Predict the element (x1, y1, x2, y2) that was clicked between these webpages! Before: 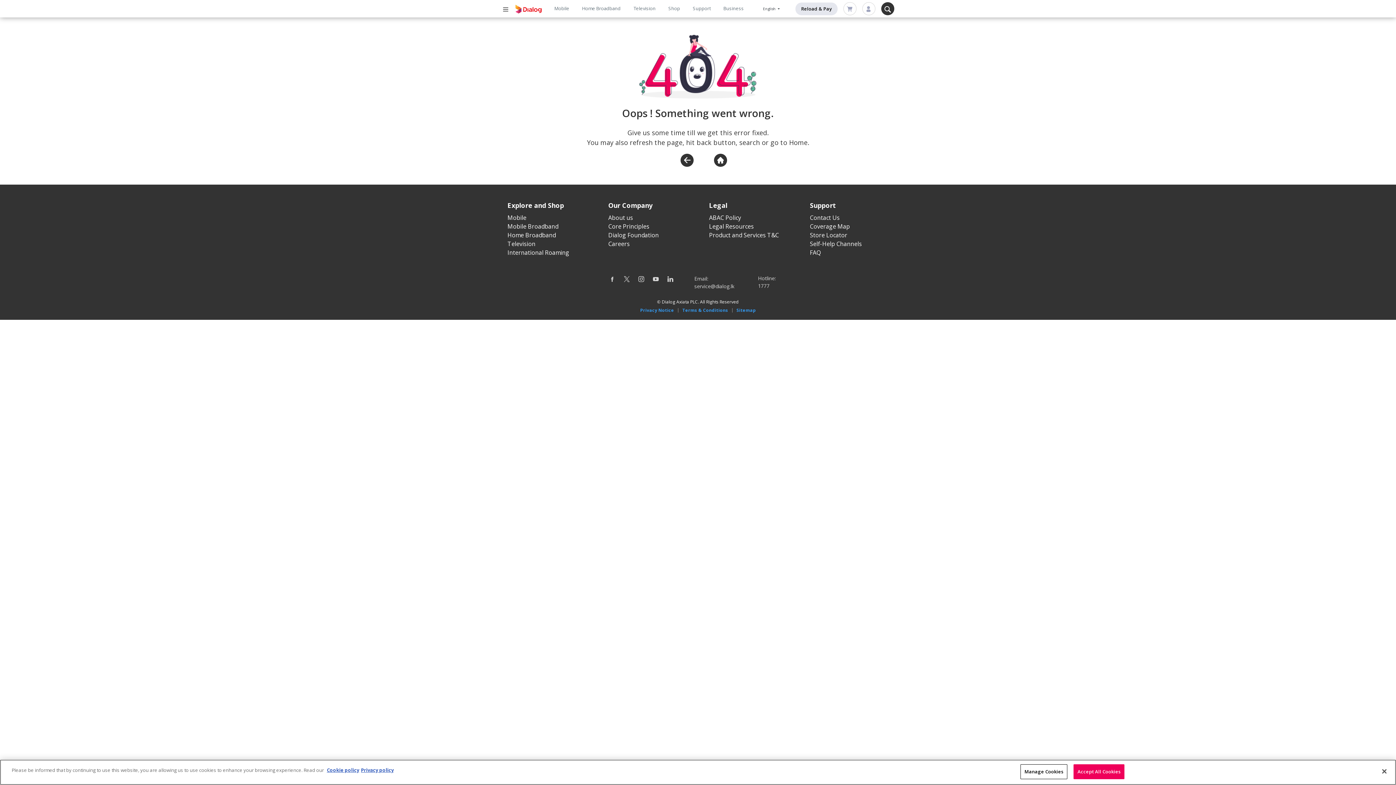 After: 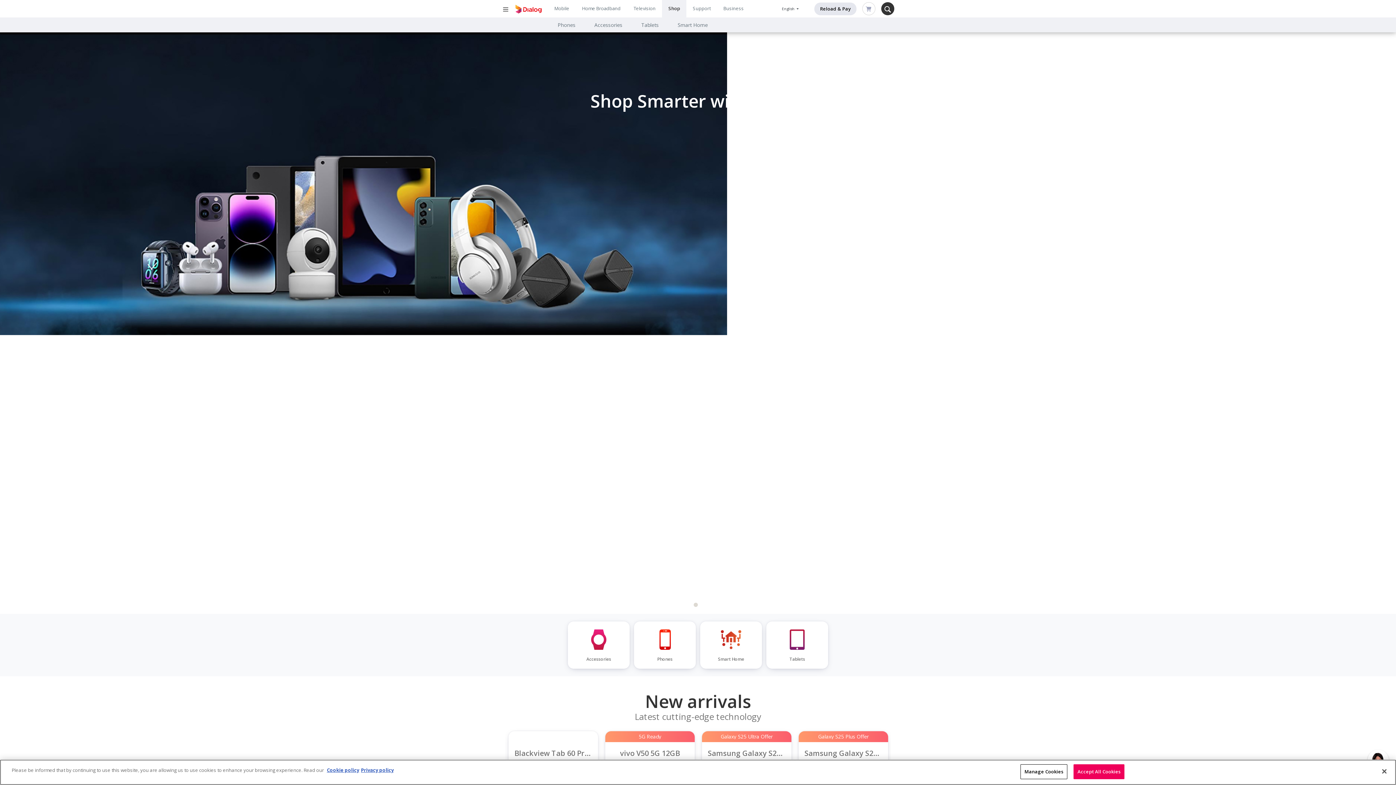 Action: label: Shop bbox: (662, 0, 686, 17)